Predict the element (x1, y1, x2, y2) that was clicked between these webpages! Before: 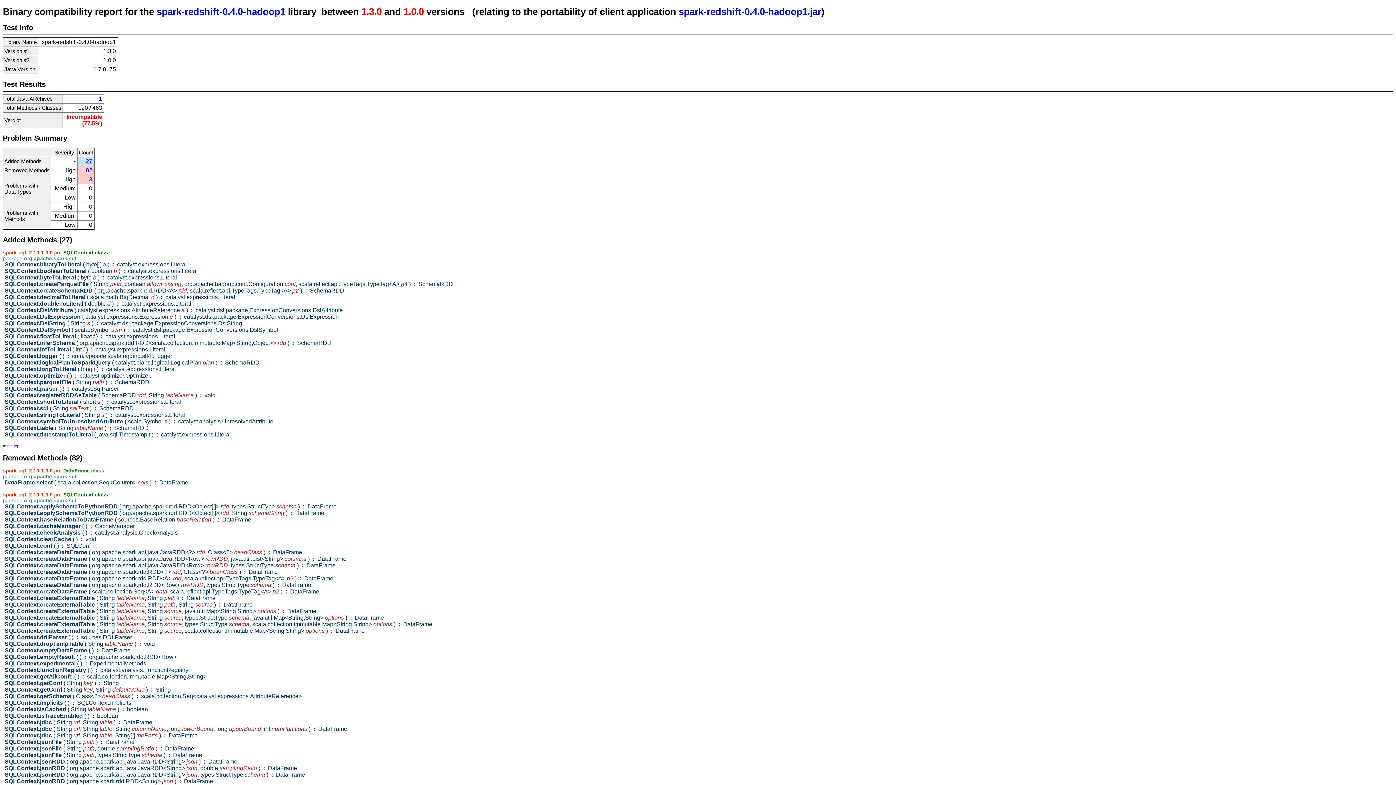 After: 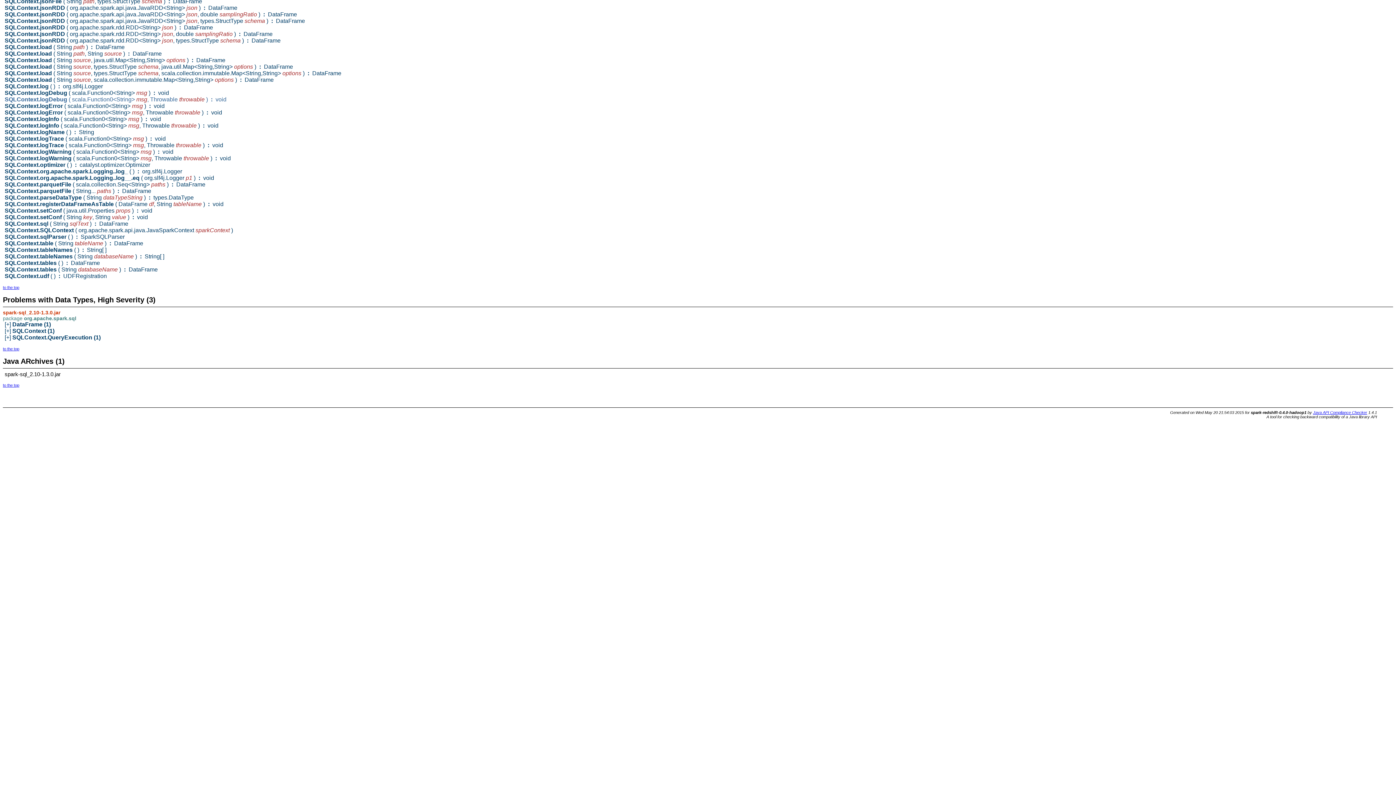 Action: bbox: (98, 95, 102, 101) label: 1